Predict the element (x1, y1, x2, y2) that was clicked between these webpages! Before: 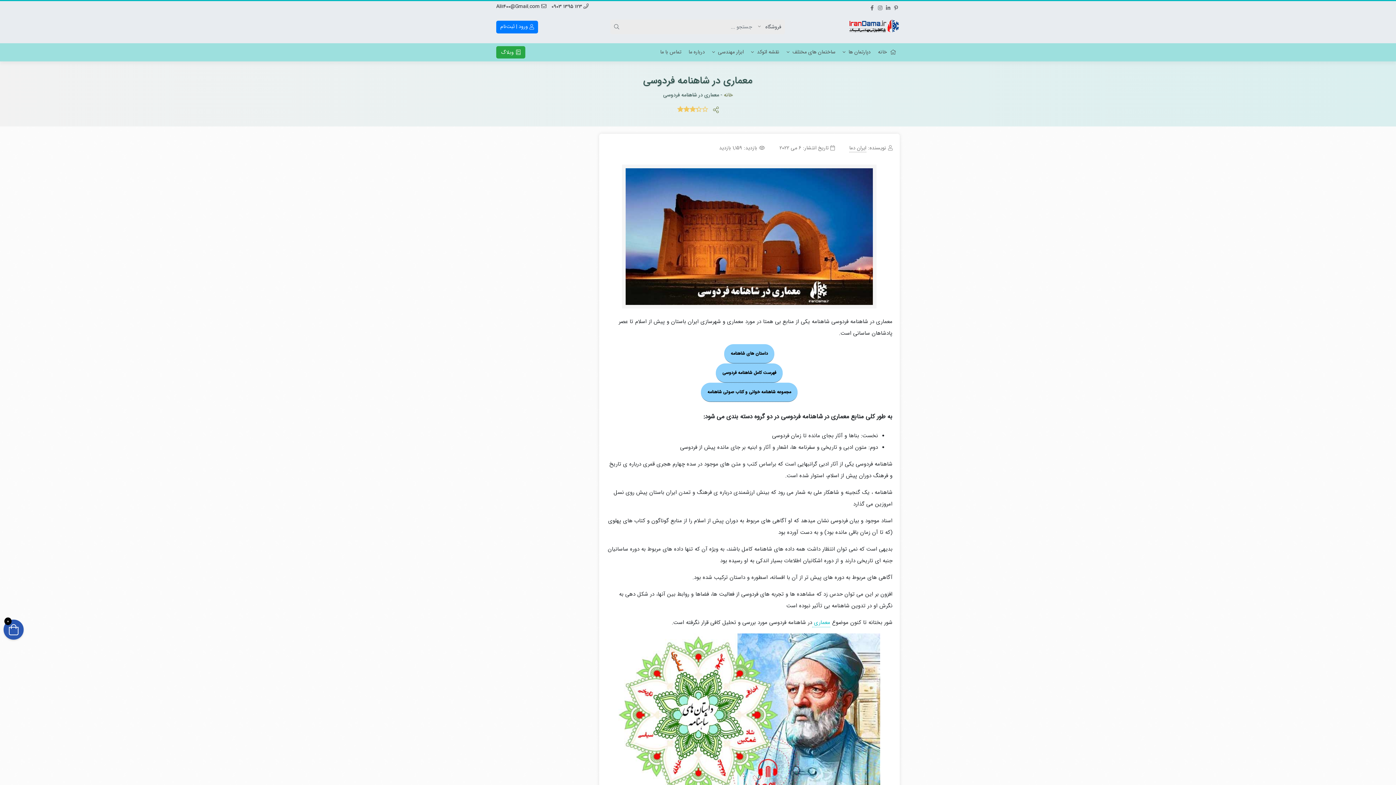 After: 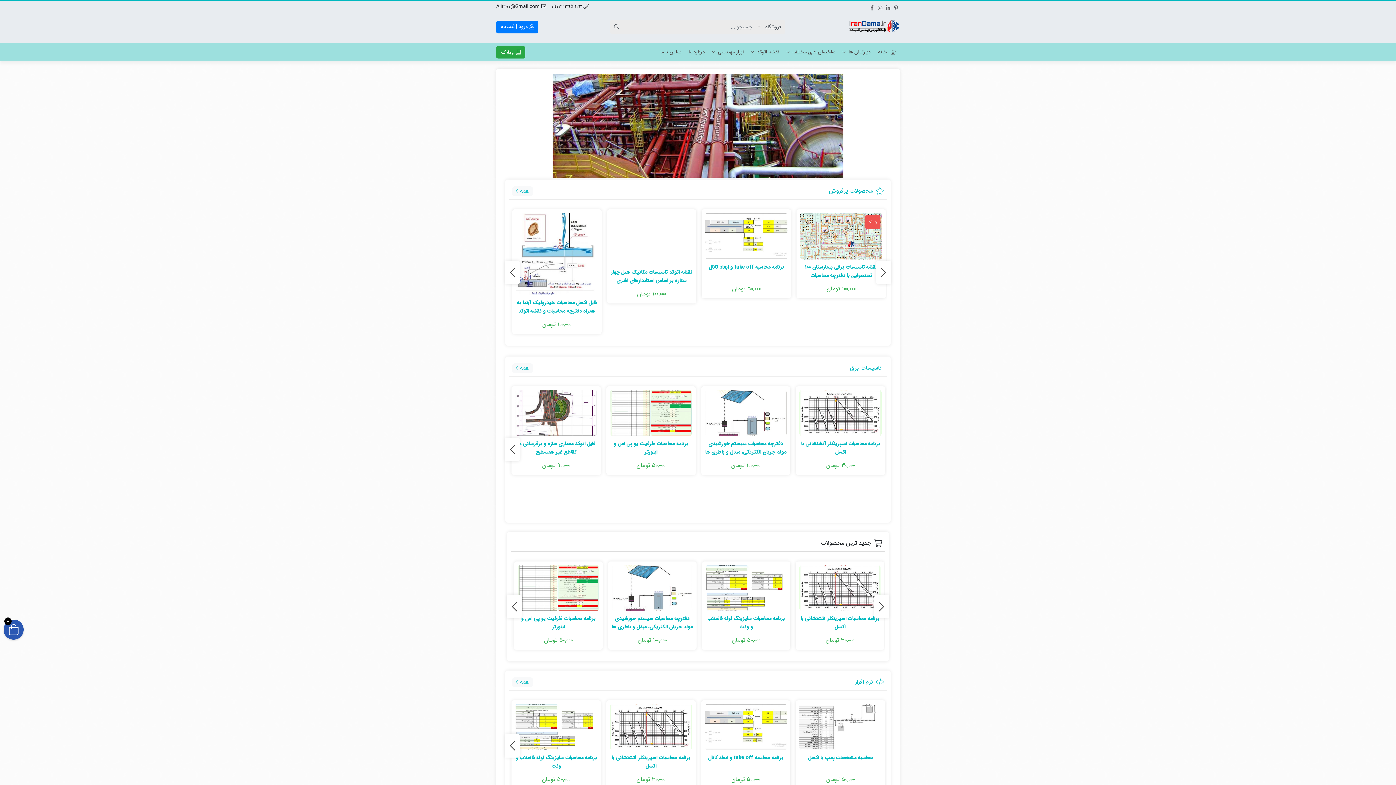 Action: bbox: (874, 43, 900, 60) label: خانه